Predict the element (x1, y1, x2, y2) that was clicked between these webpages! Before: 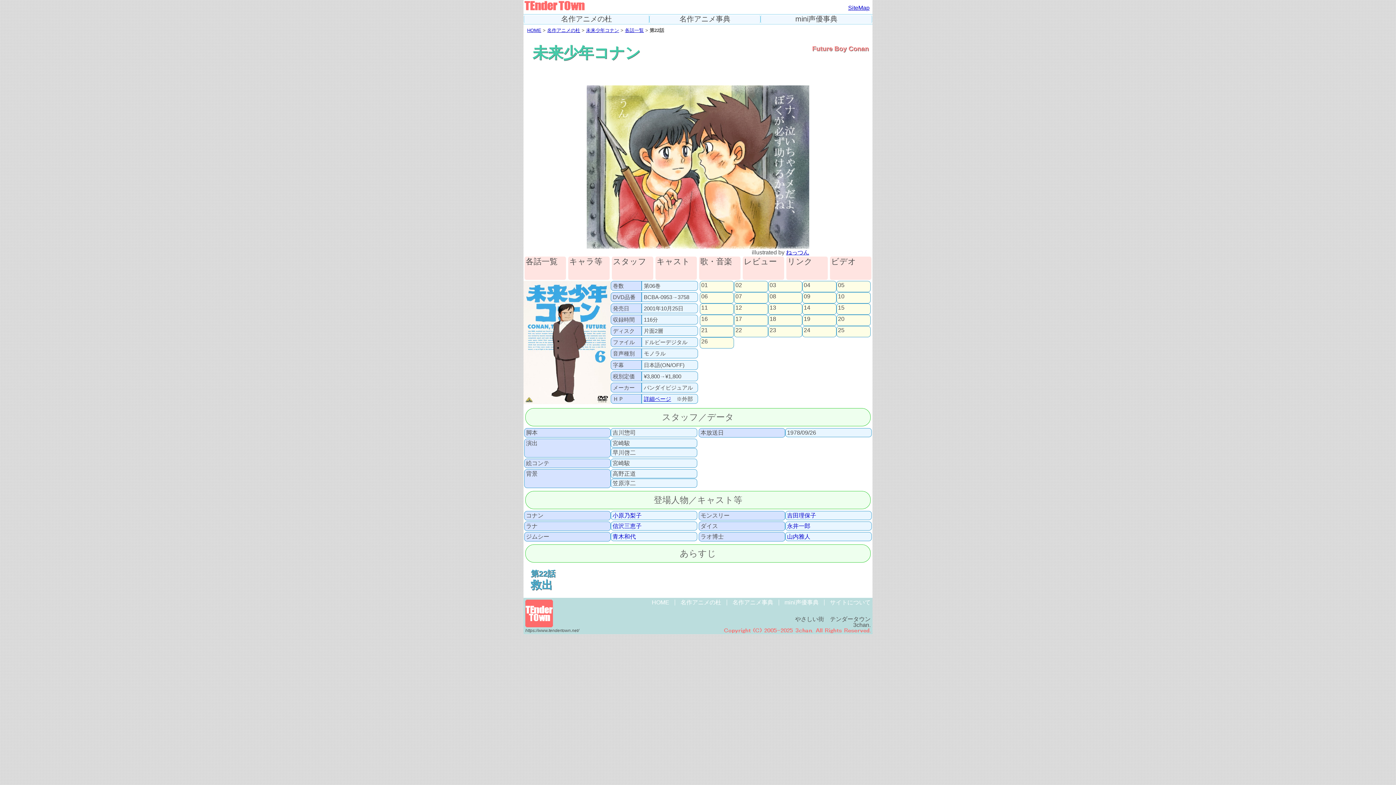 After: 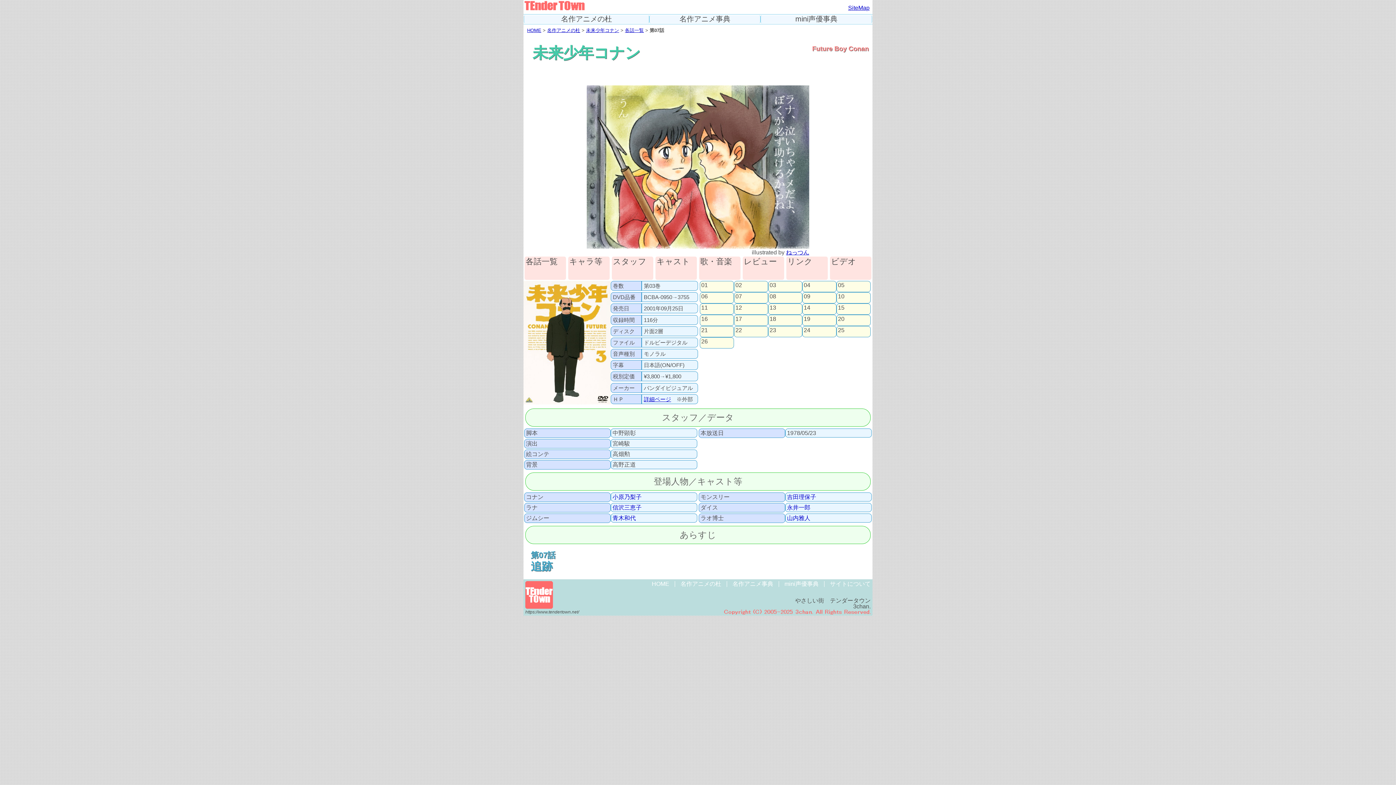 Action: label: 07 bbox: (735, 293, 766, 302)